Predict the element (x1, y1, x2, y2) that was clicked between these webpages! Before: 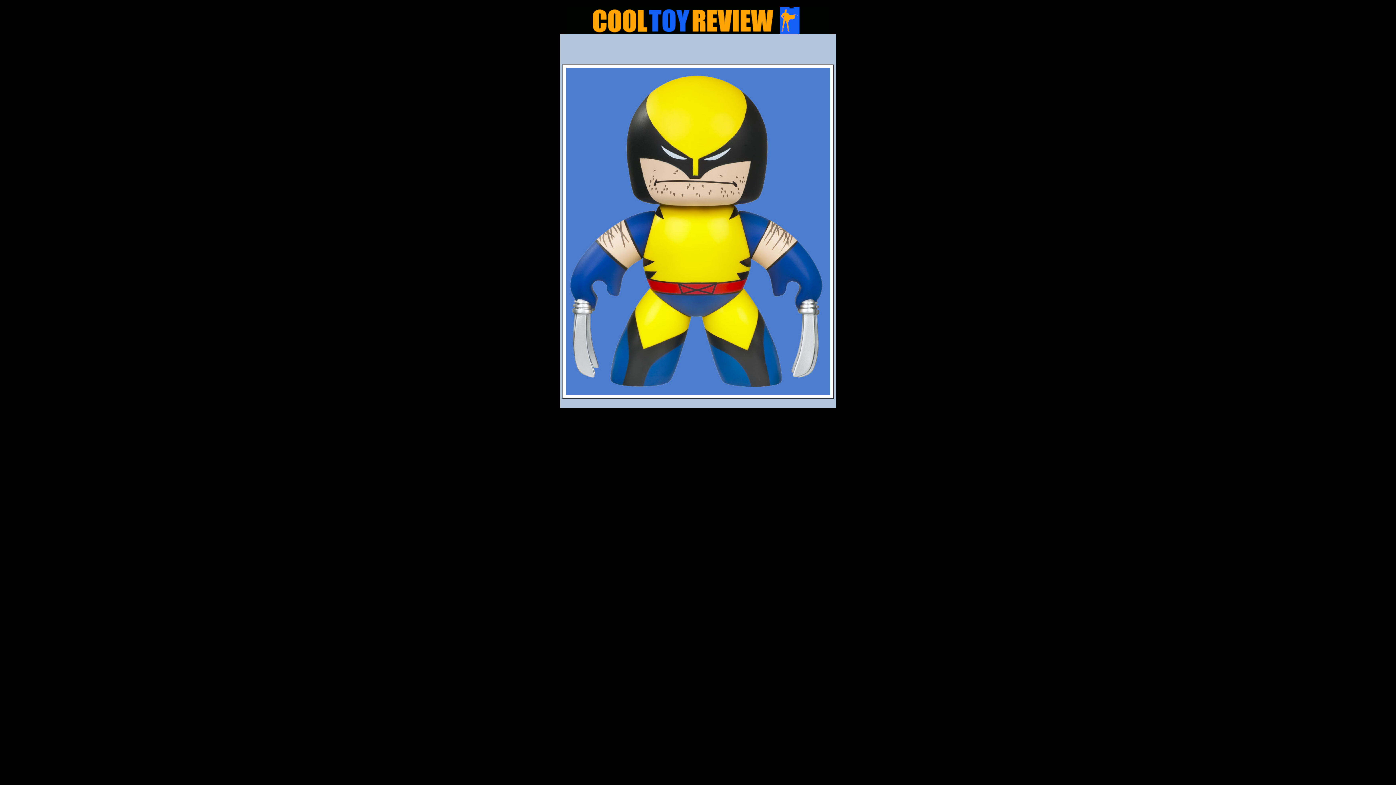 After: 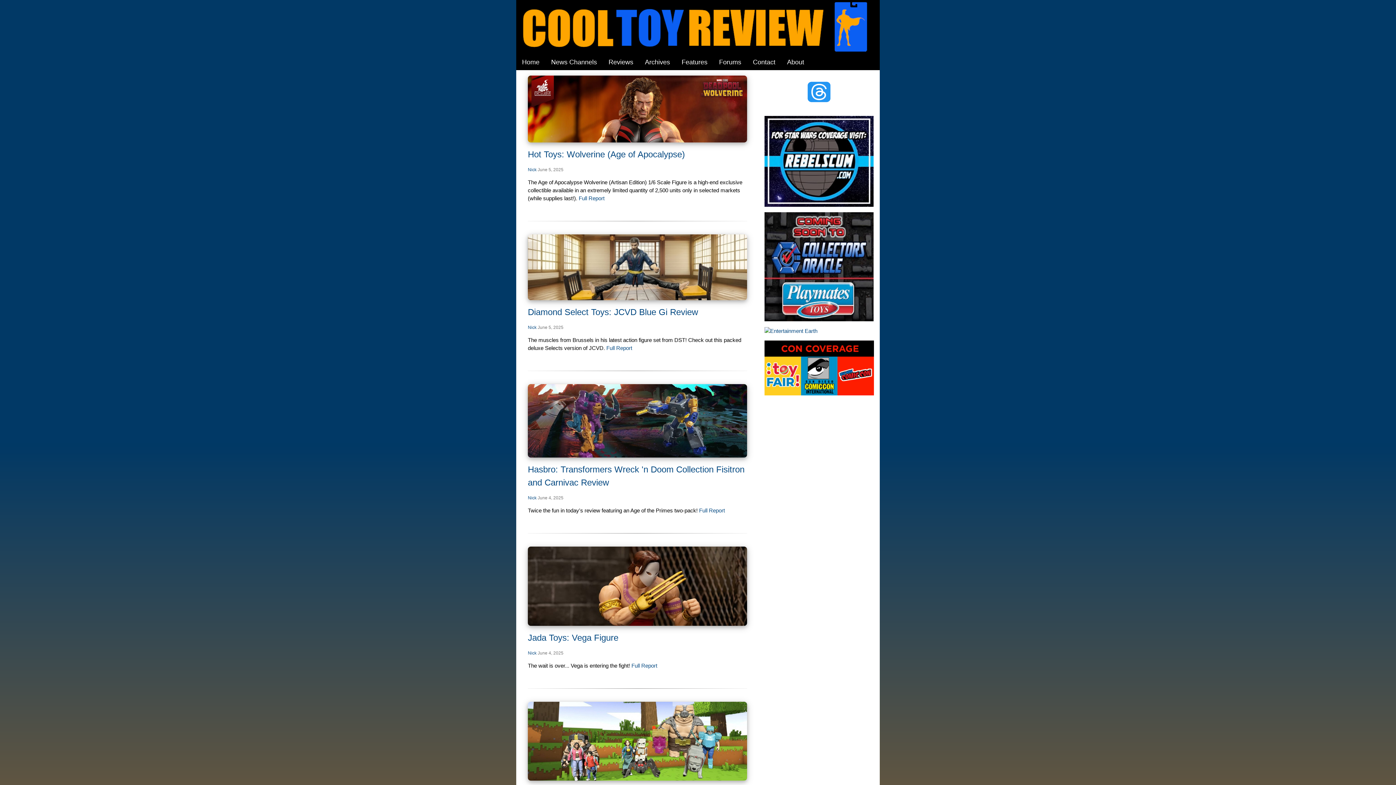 Action: bbox: (565, 28, 830, 34)